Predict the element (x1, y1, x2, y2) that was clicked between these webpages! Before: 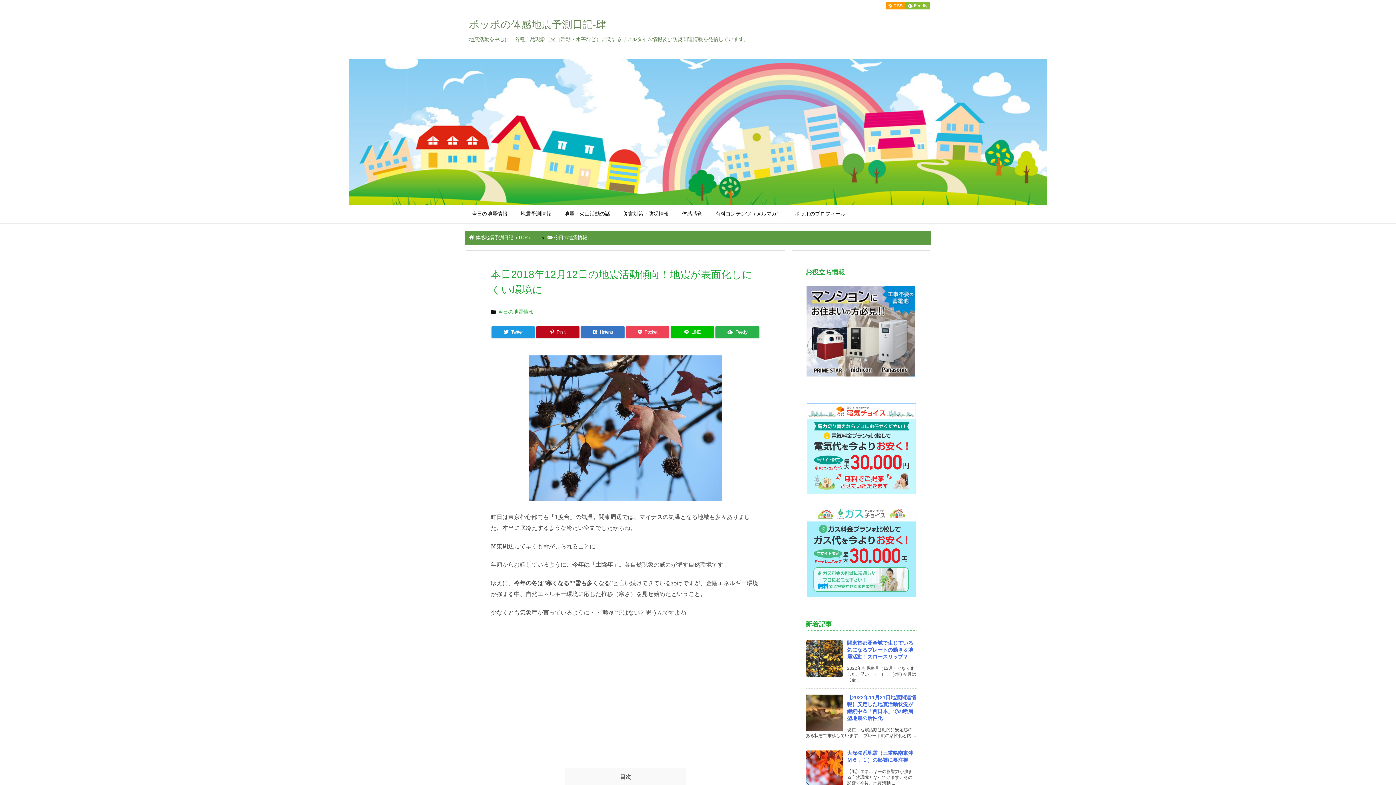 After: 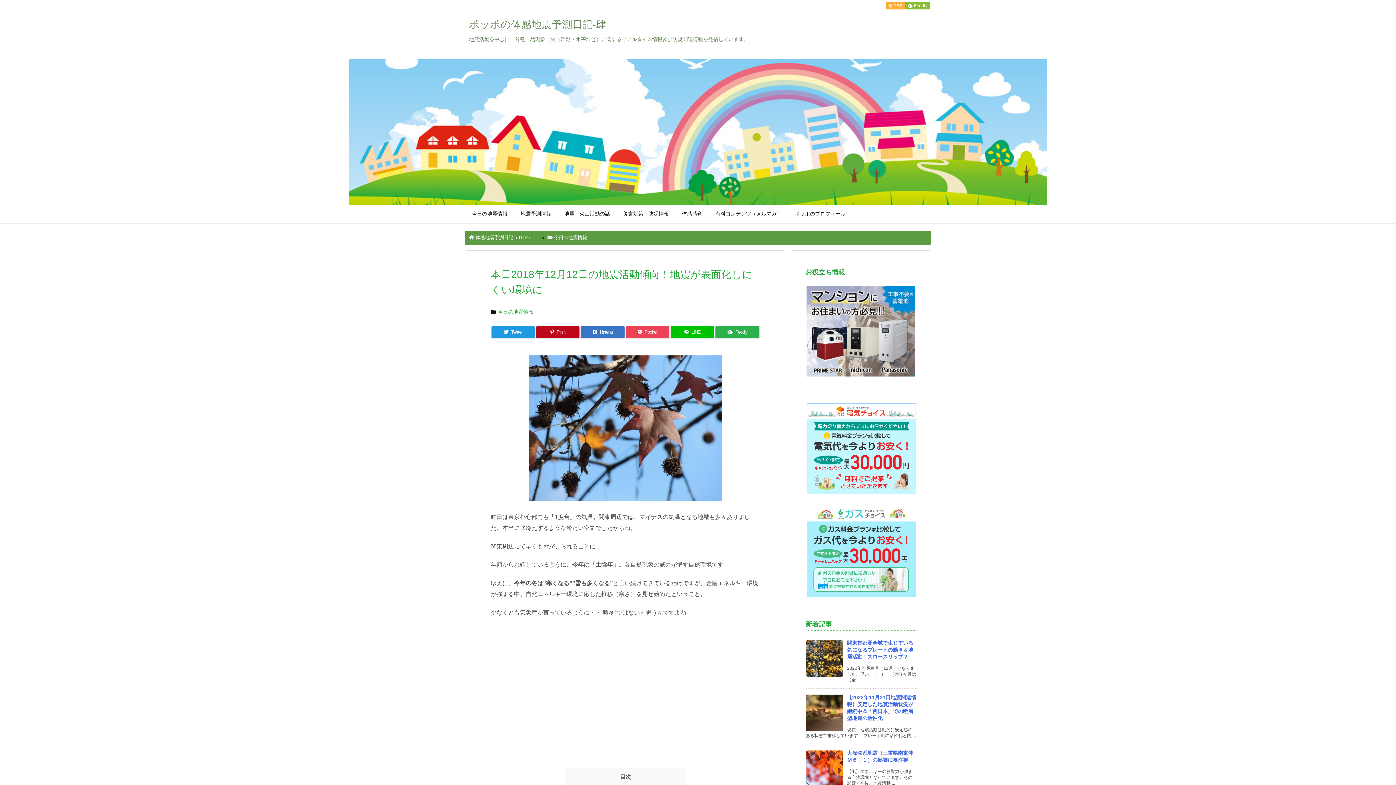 Action: bbox: (886, 2, 905, 9) label:   RSS 